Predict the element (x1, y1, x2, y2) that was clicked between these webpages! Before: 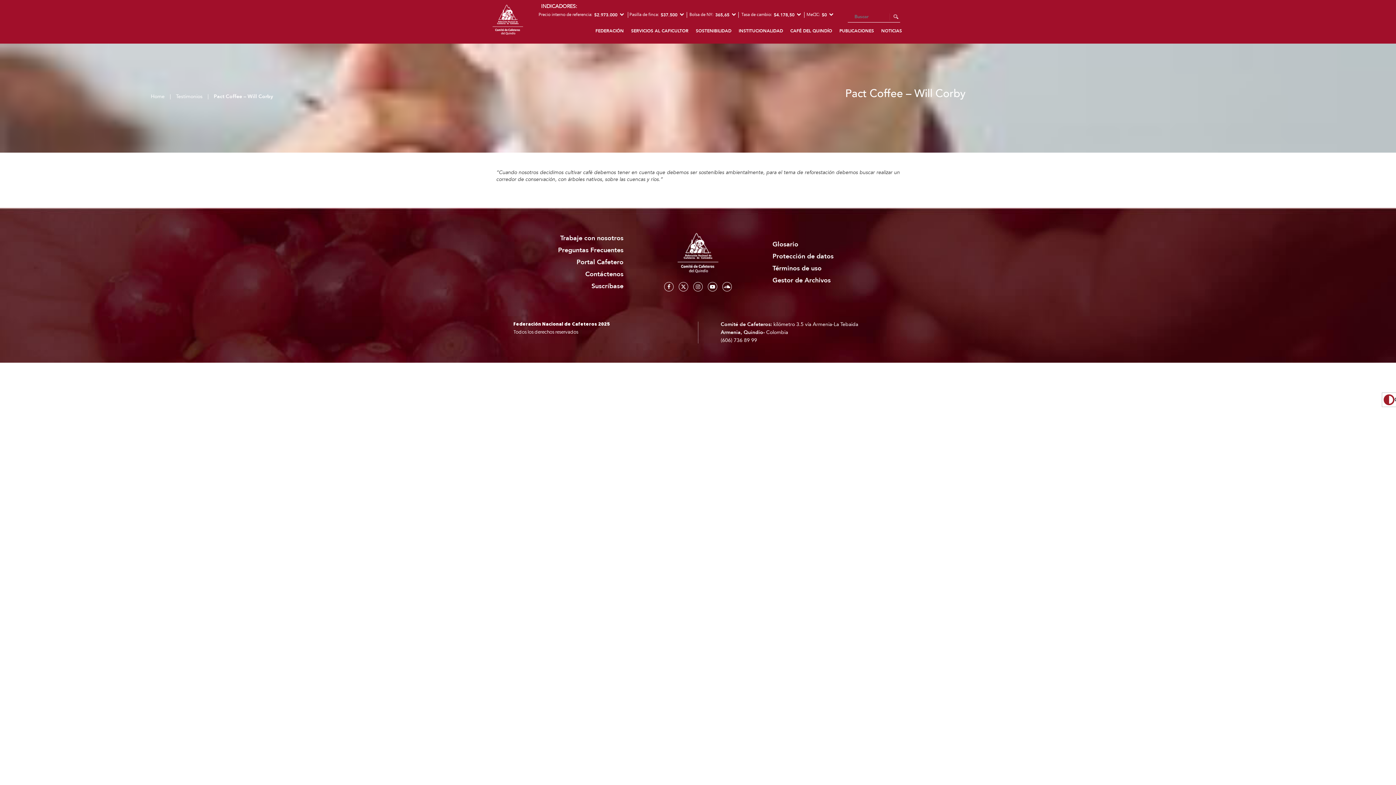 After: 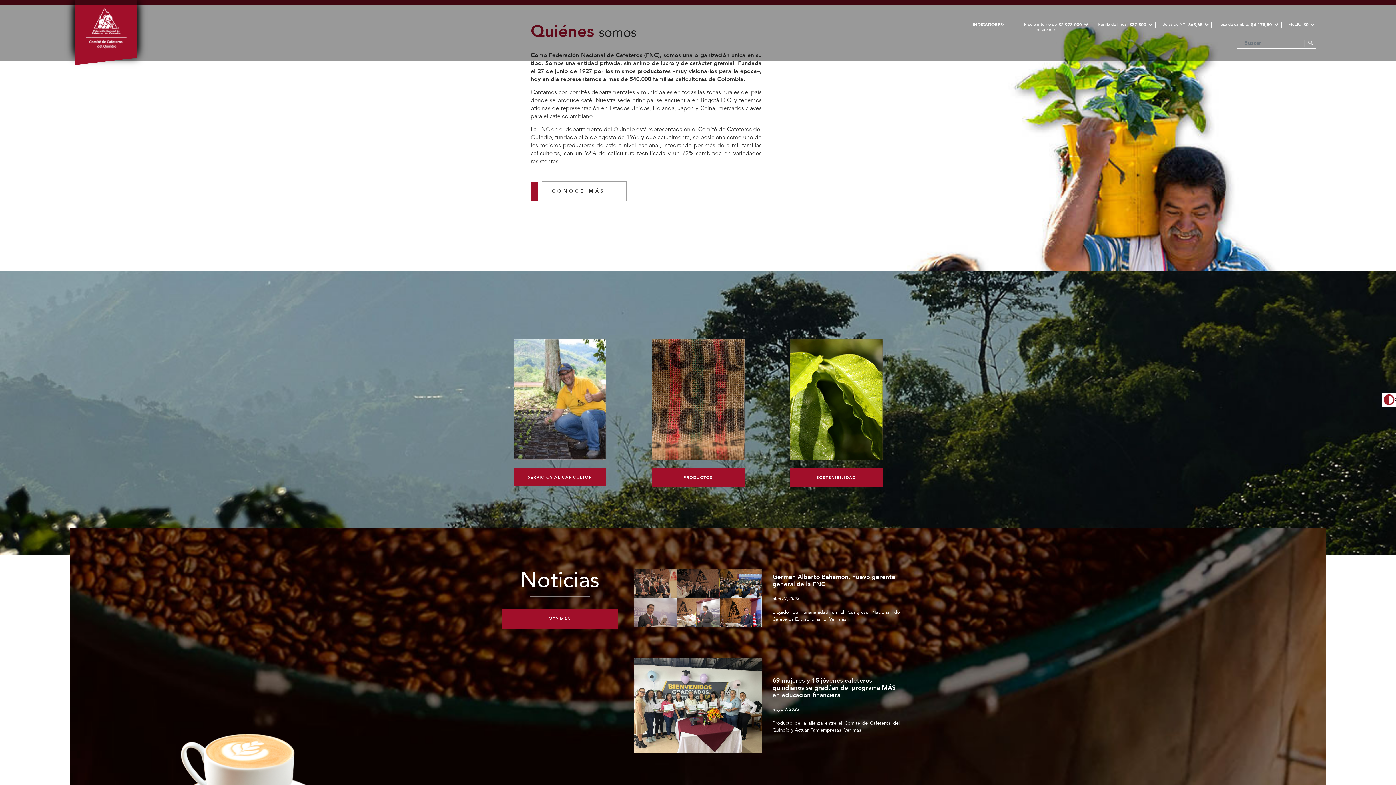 Action: bbox: (490, 2, 525, 36)